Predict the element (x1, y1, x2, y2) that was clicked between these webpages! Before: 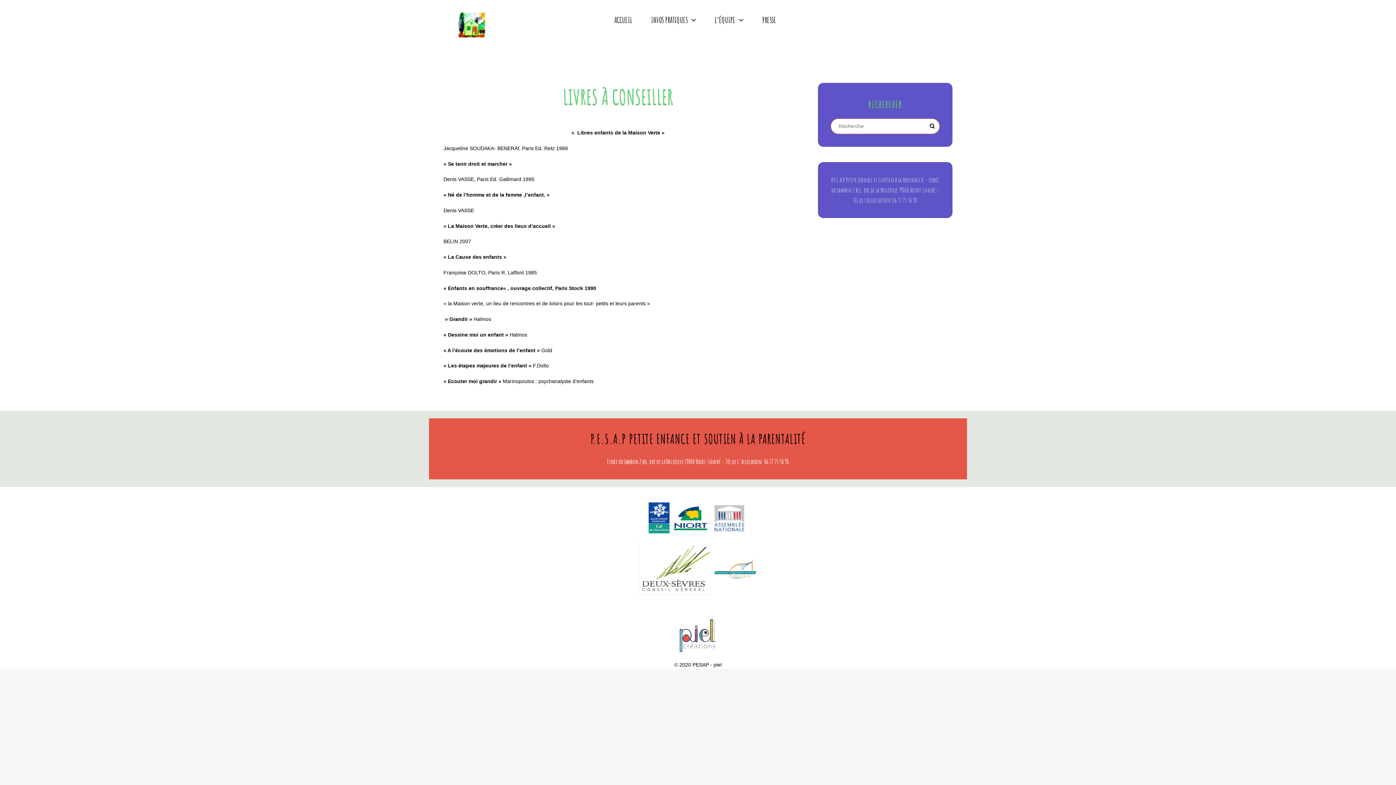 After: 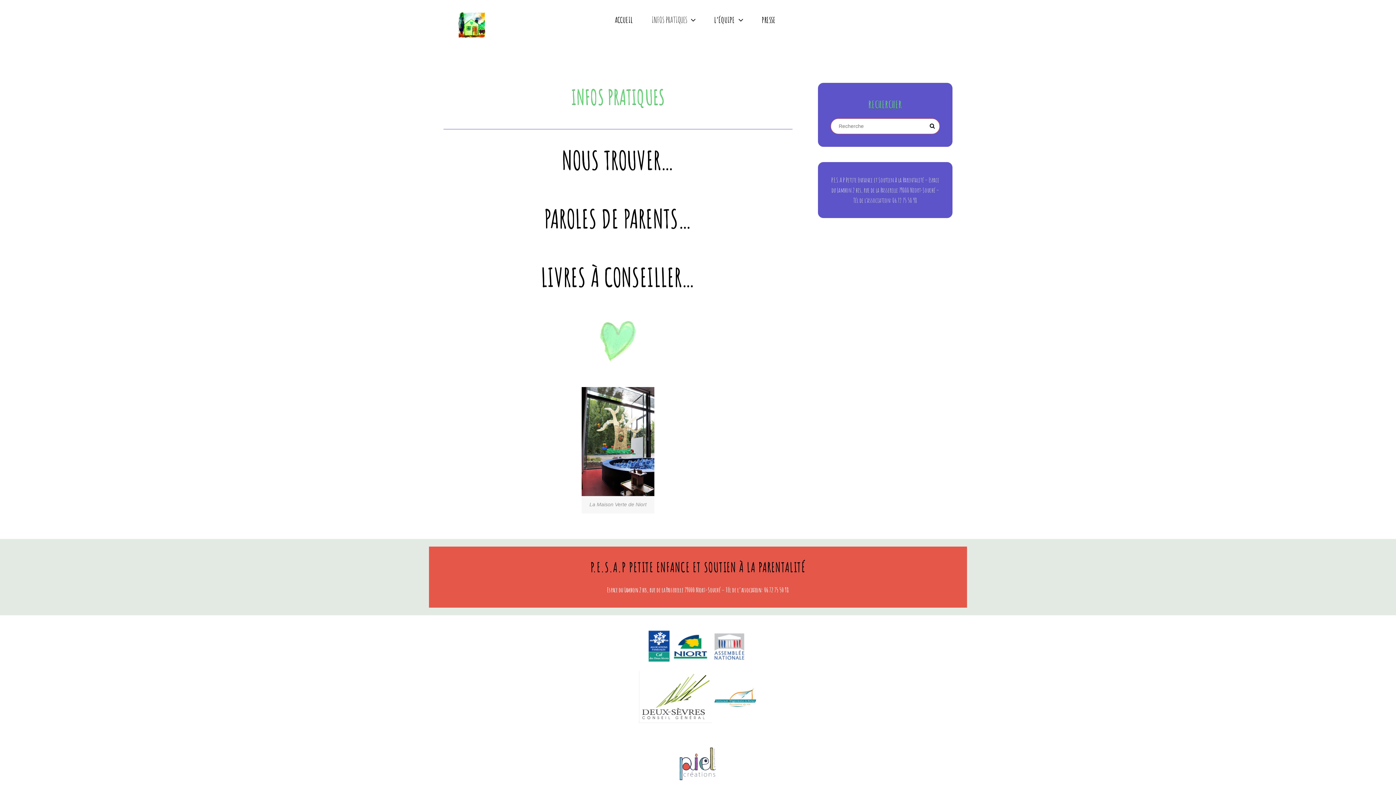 Action: label: INFOS PRATIQUES bbox: (642, 5, 705, 34)